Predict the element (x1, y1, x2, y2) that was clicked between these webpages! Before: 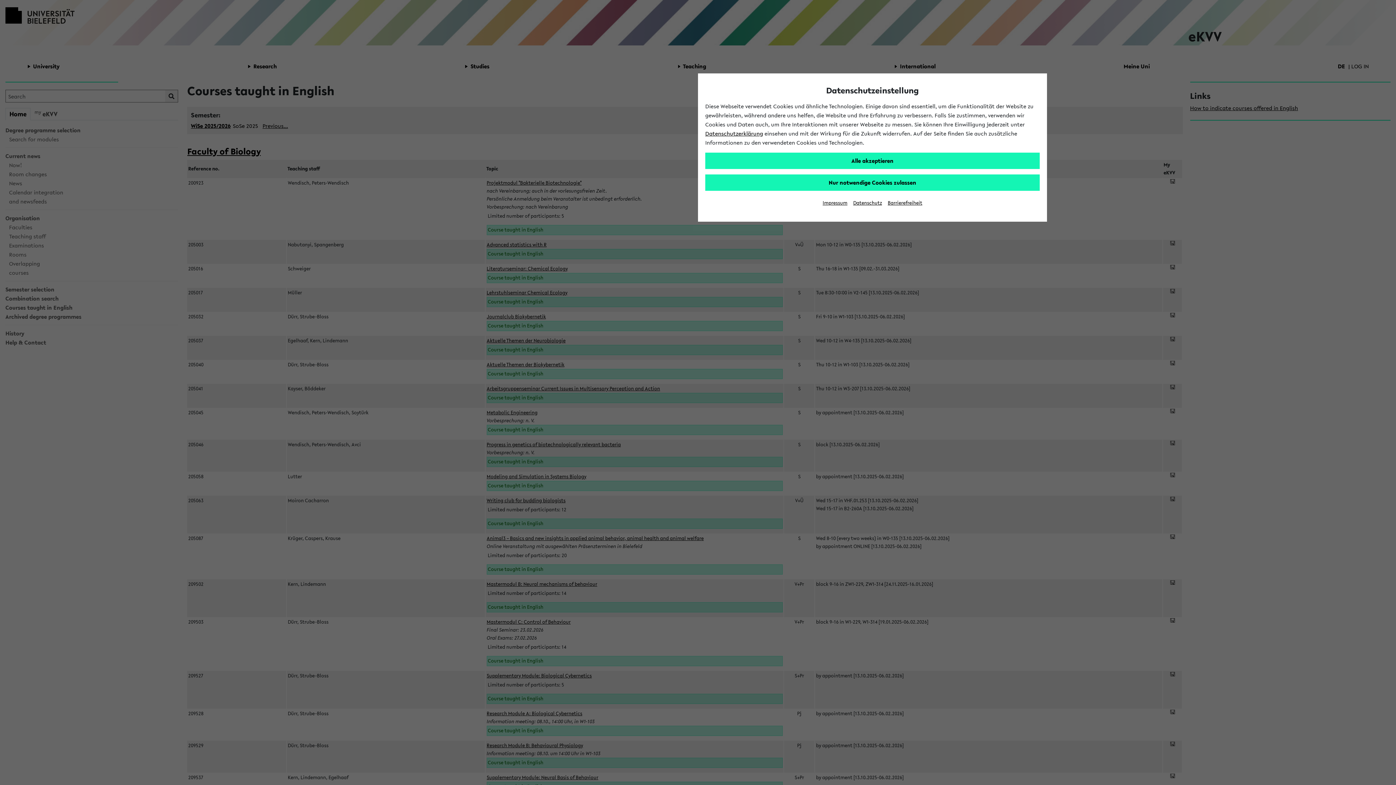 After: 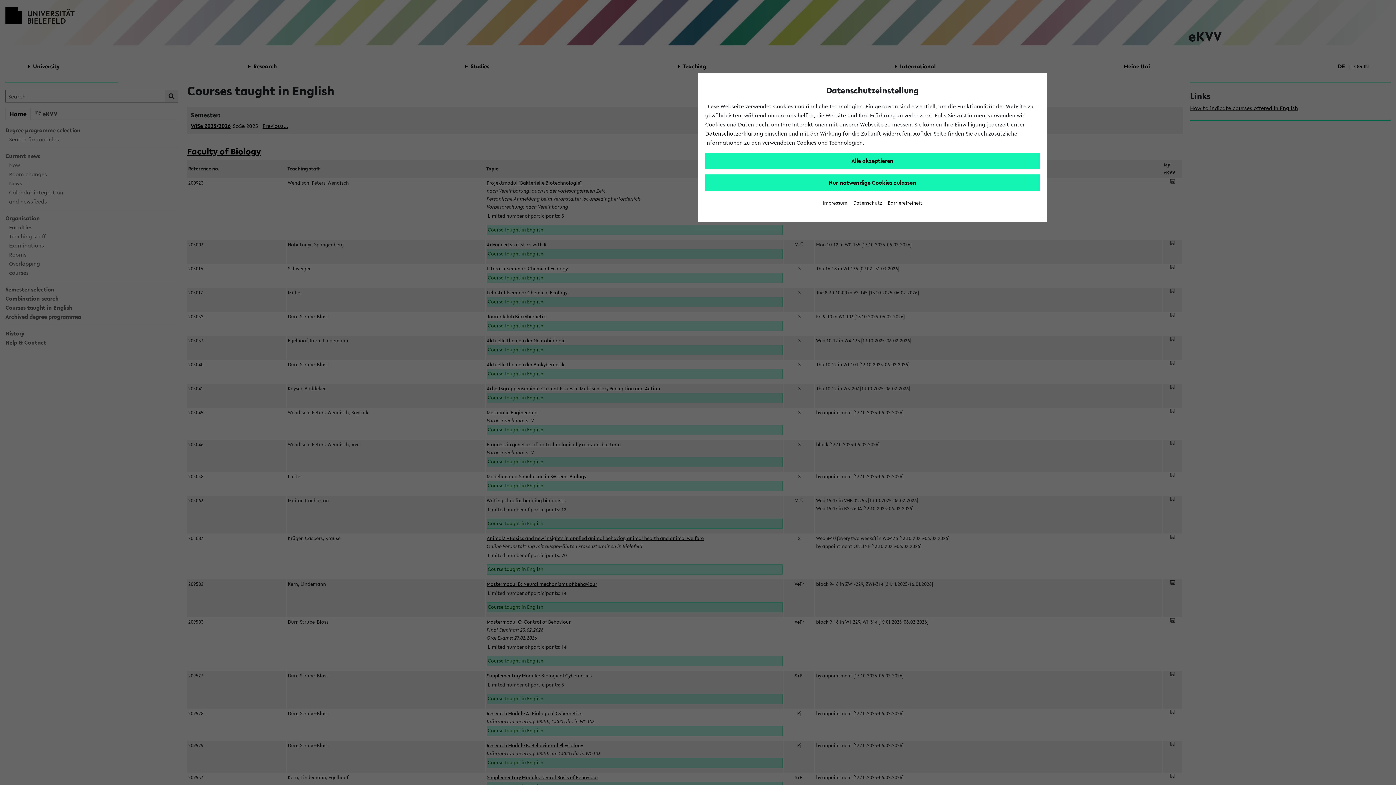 Action: bbox: (822, 199, 847, 206) label: Impressum